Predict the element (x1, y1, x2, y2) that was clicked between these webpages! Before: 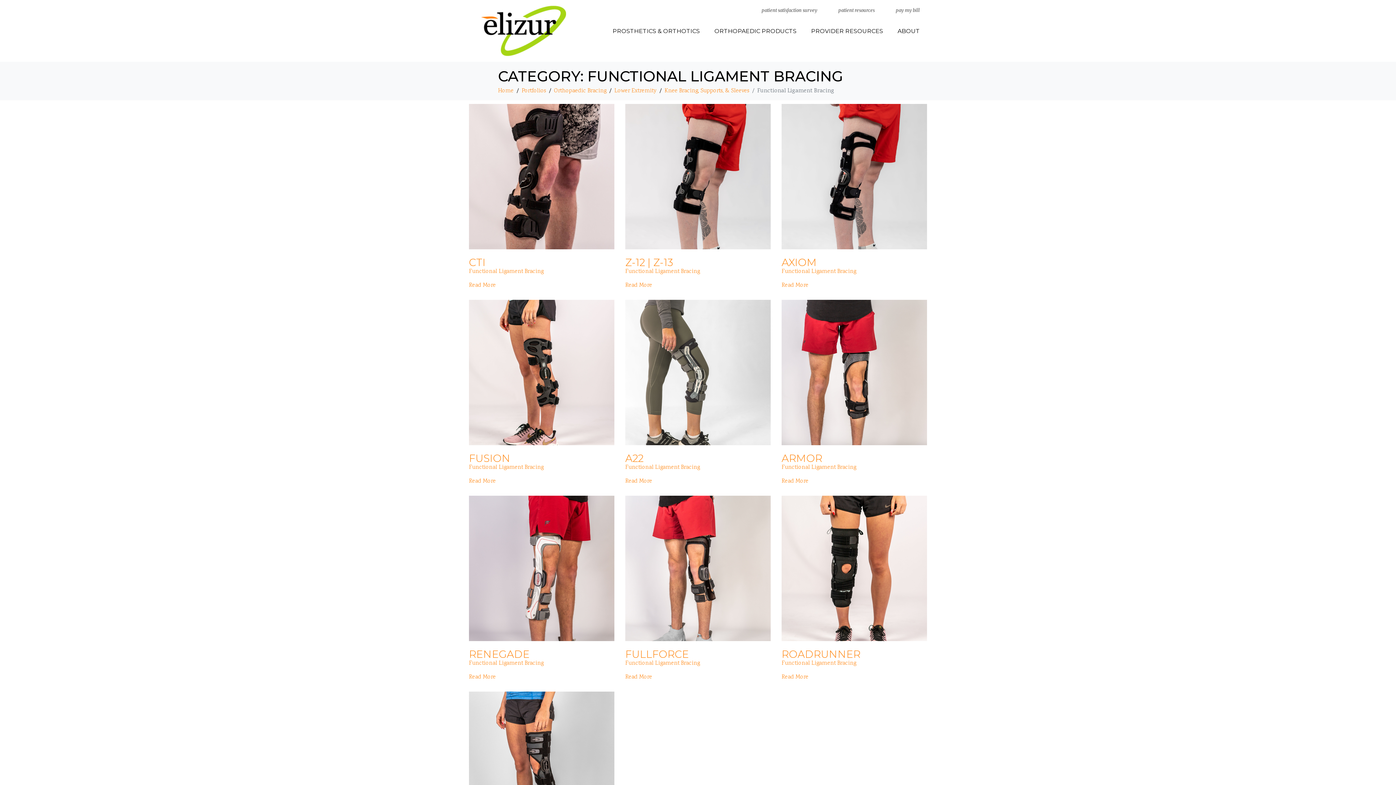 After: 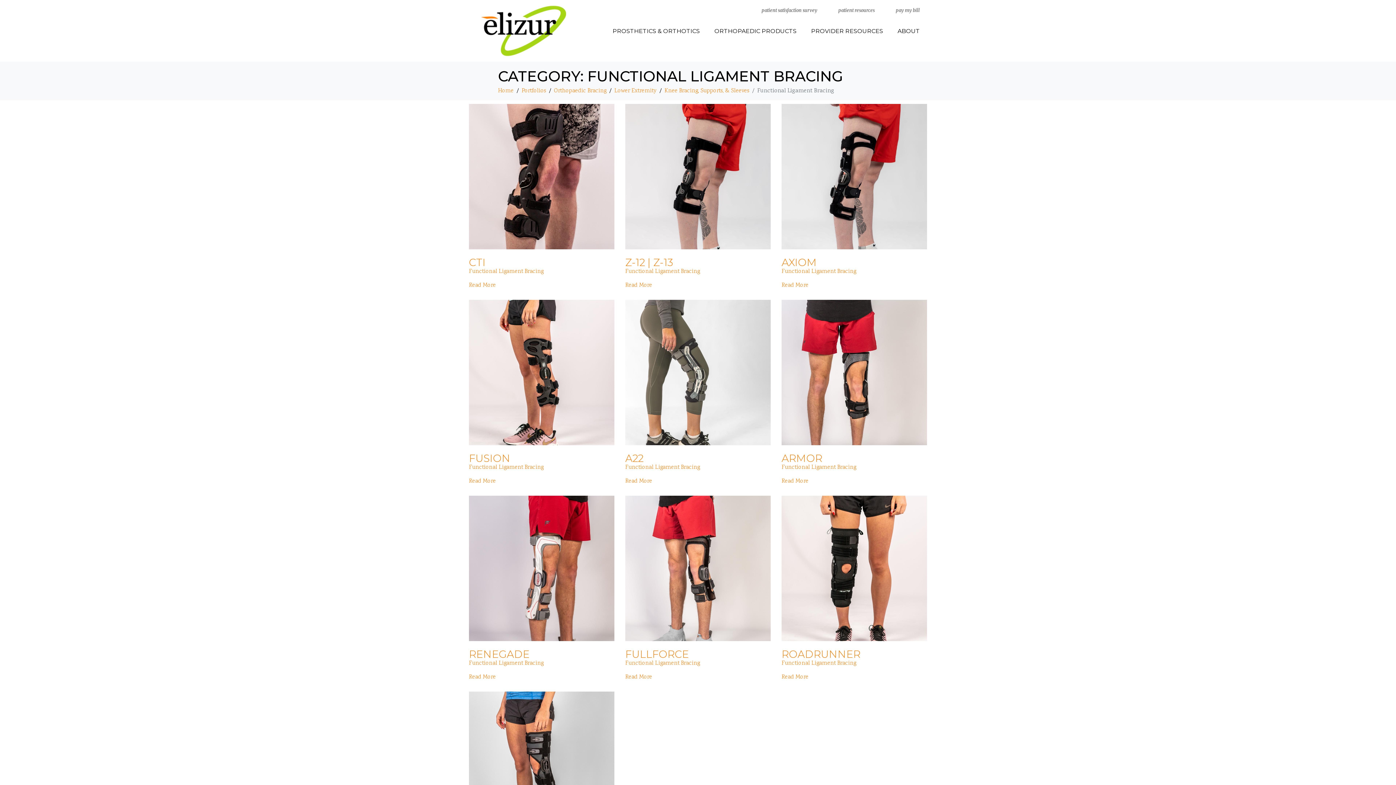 Action: label: Functional Ligament Bracing bbox: (781, 659, 856, 668)